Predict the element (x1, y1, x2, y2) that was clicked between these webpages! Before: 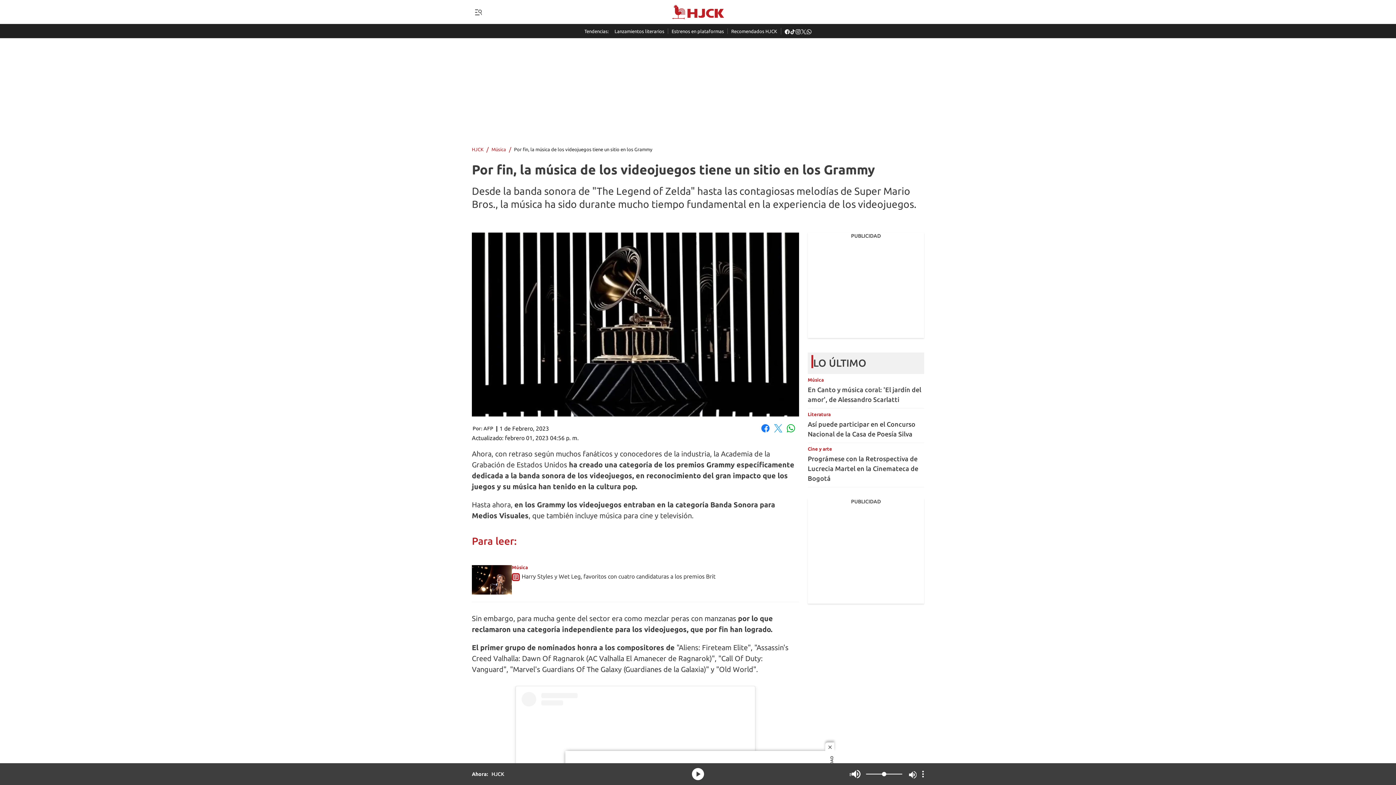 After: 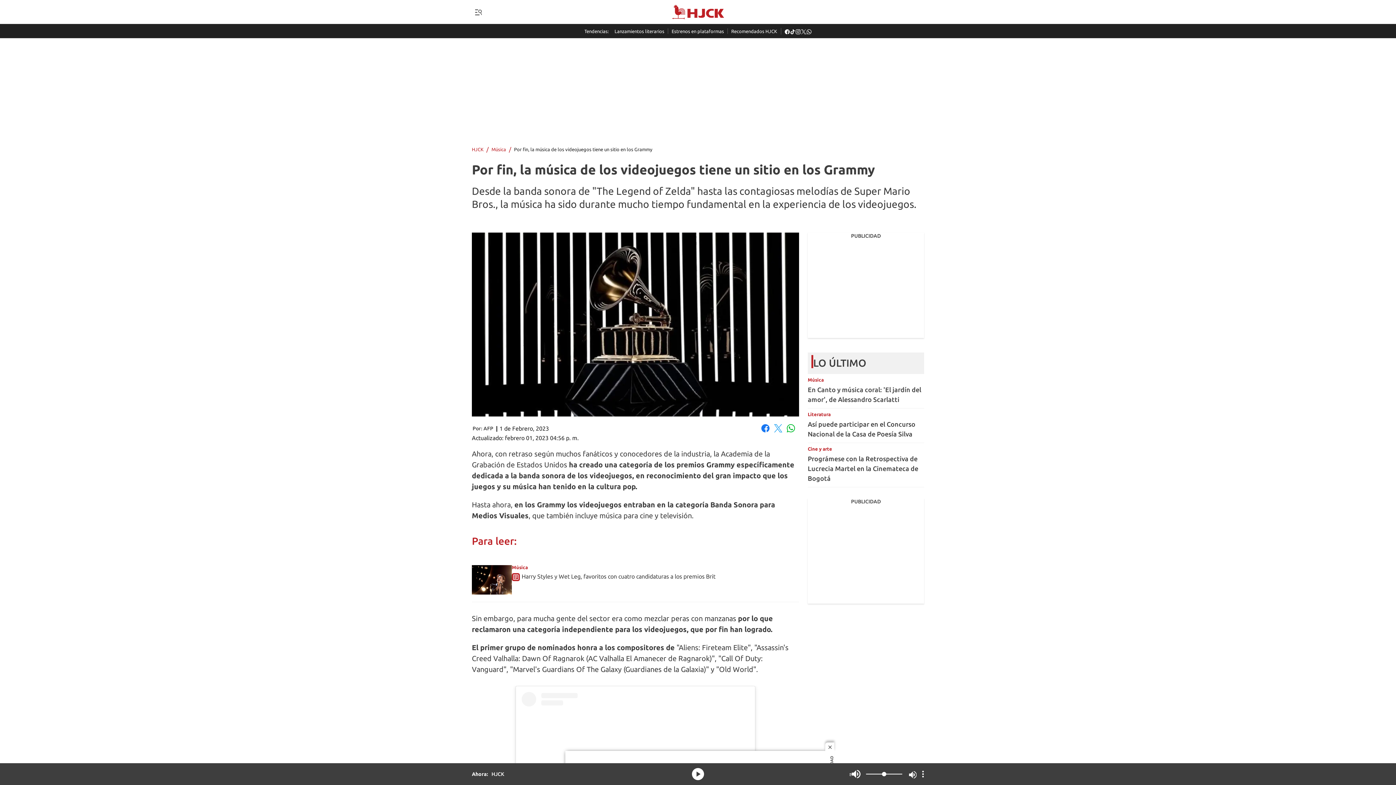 Action: label: Por fin, la música de los videojuegos tiene un sitio en los Grammy bbox: (514, 147, 652, 151)